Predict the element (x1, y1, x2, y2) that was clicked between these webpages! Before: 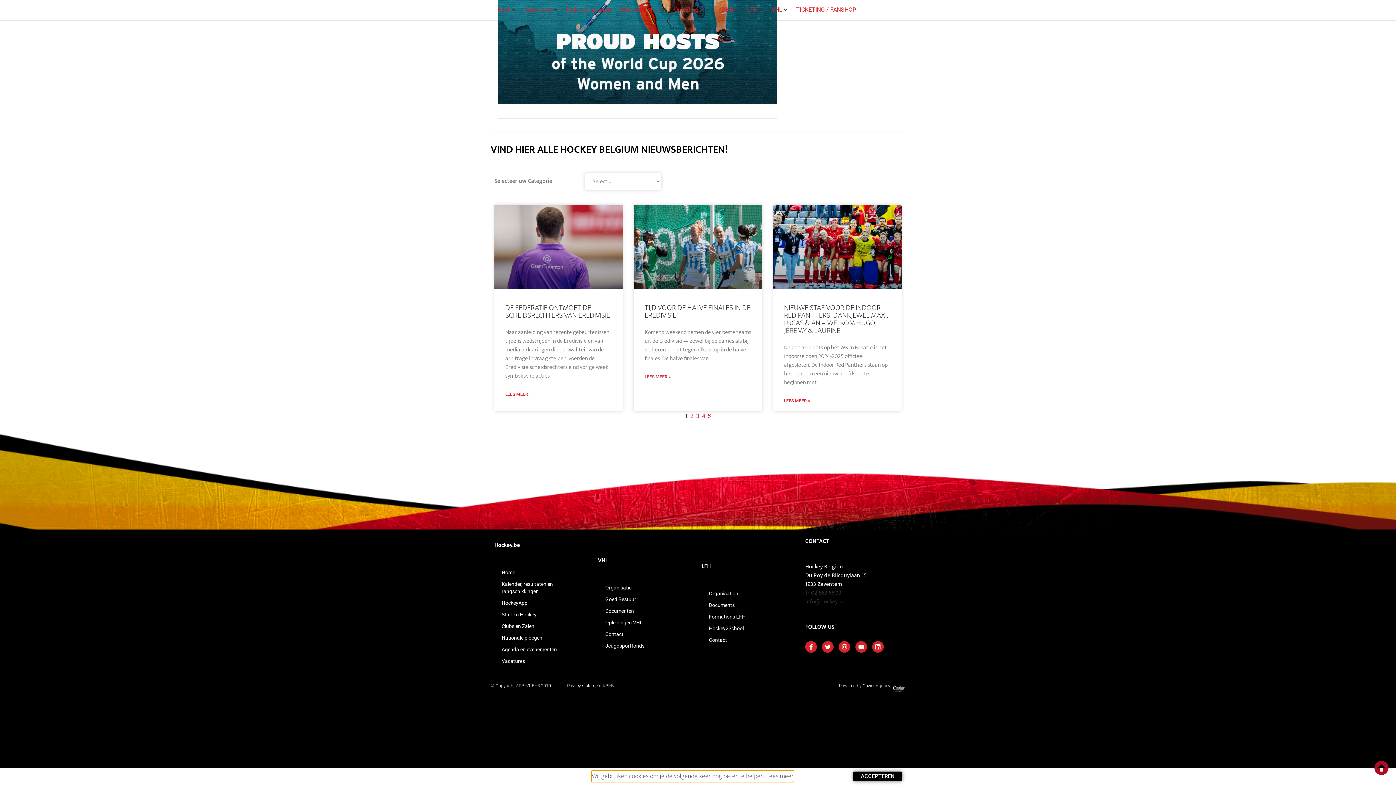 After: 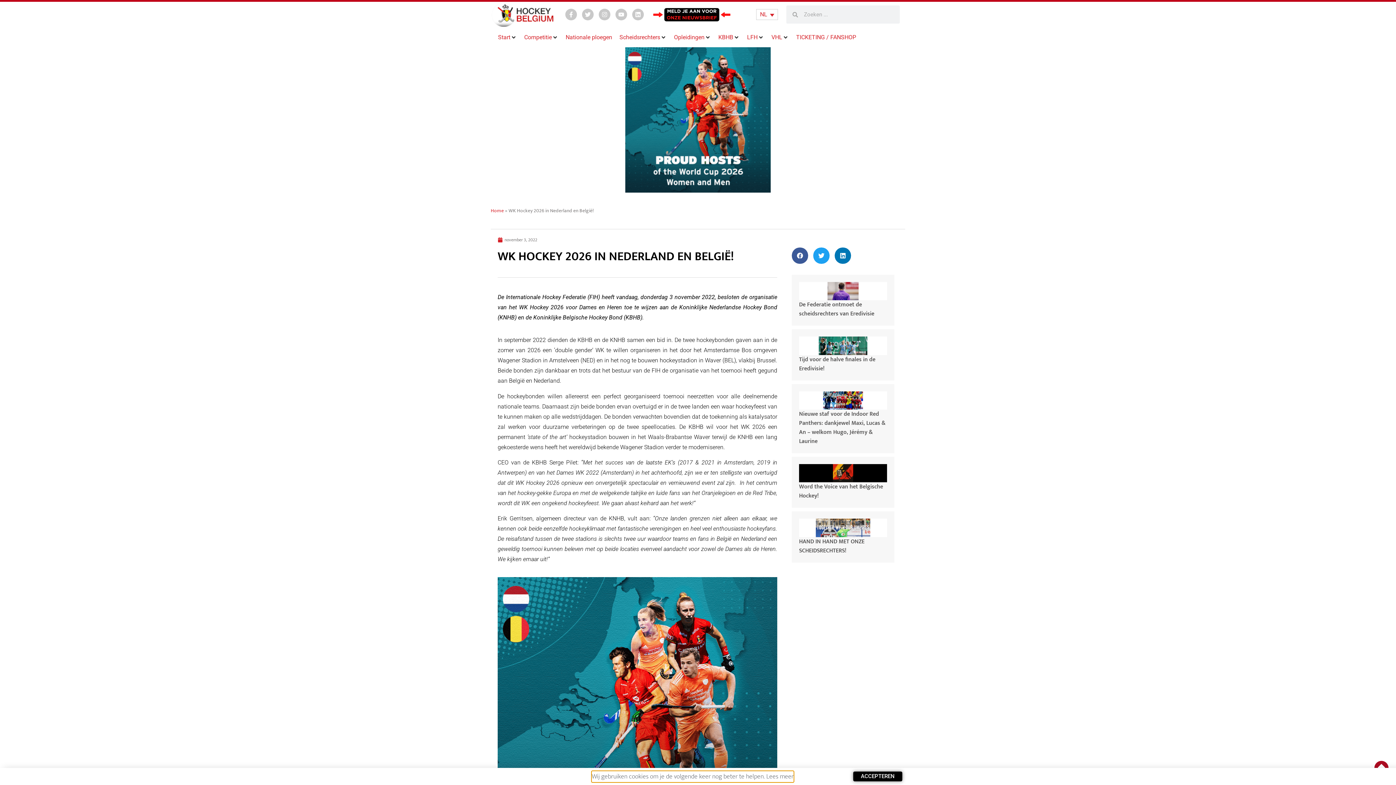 Action: label: NL bbox: (756, 9, 778, 20)